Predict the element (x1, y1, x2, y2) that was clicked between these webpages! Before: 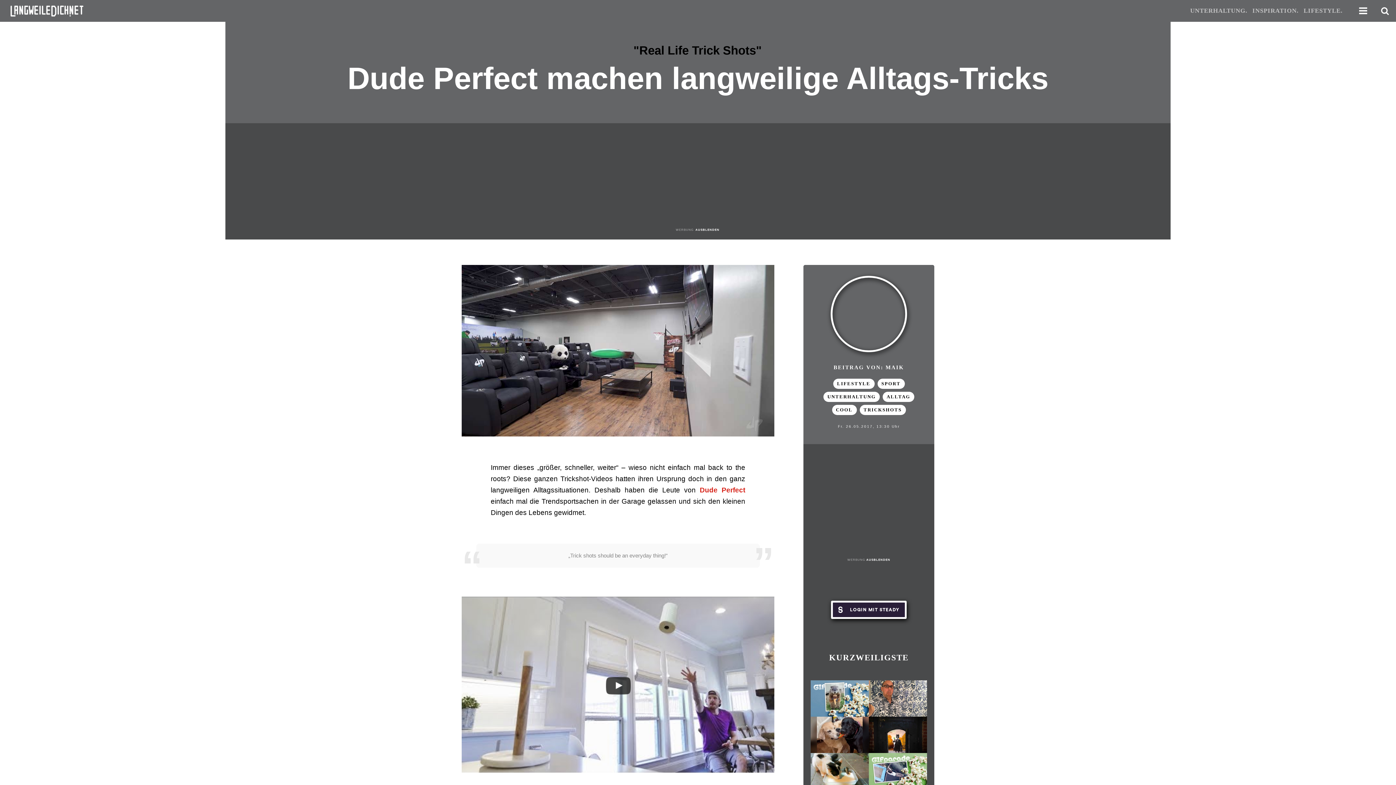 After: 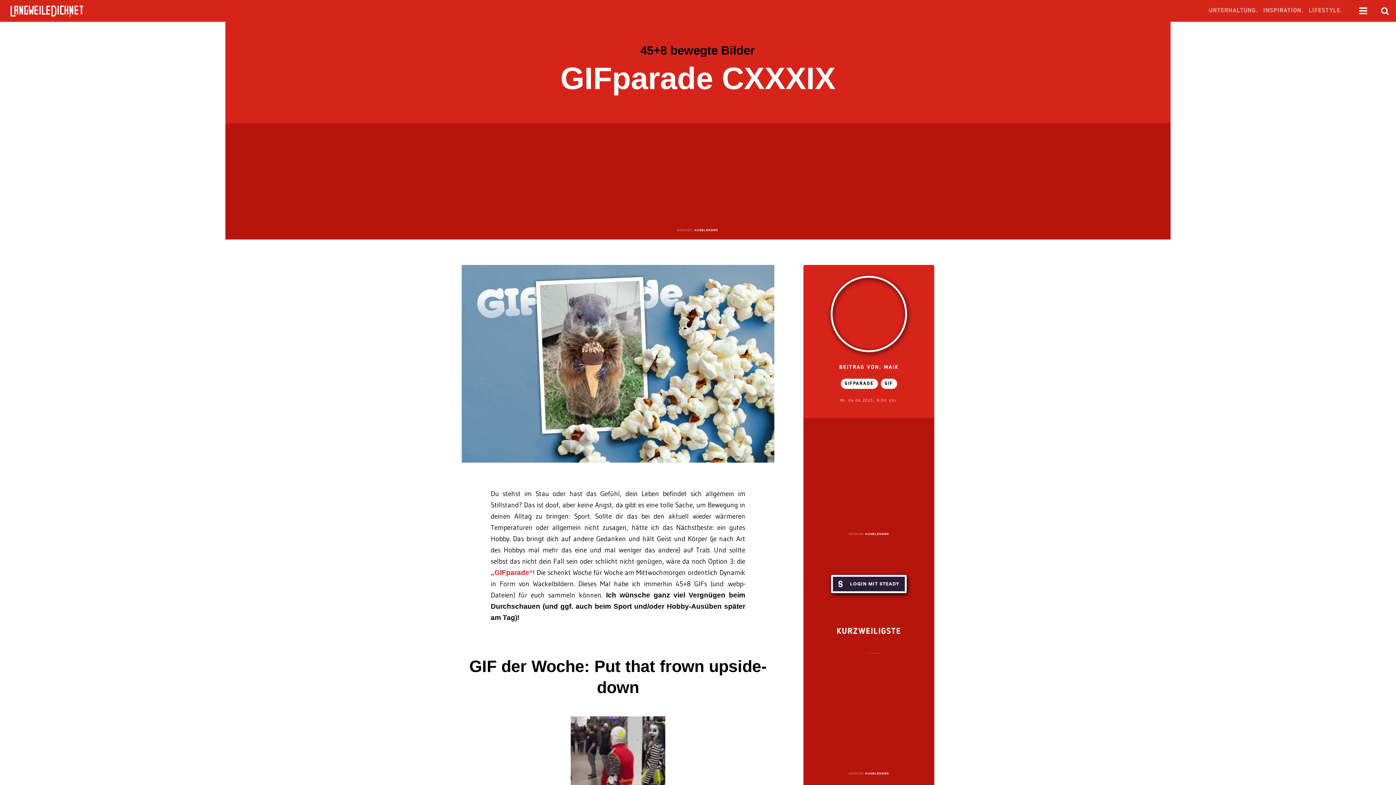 Action: bbox: (810, 680, 869, 717)